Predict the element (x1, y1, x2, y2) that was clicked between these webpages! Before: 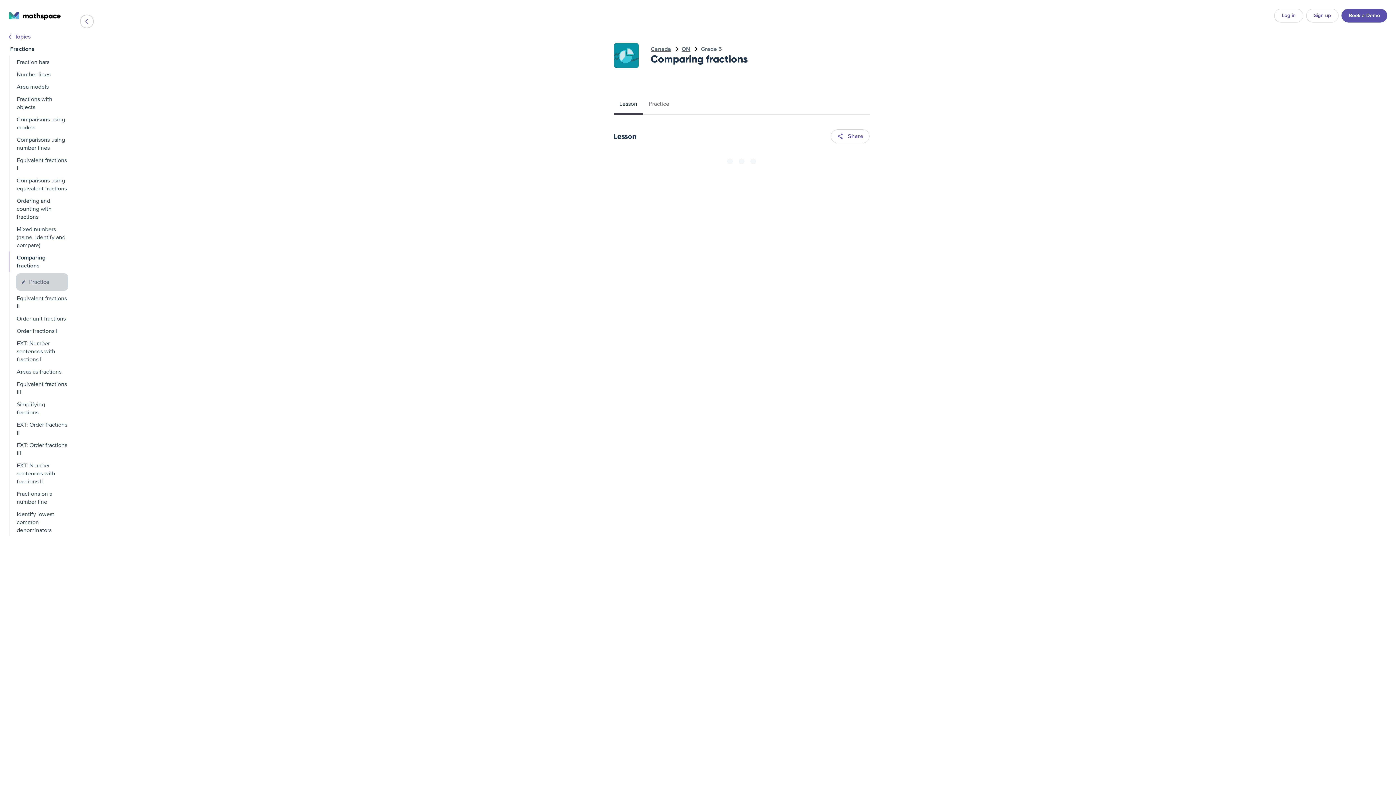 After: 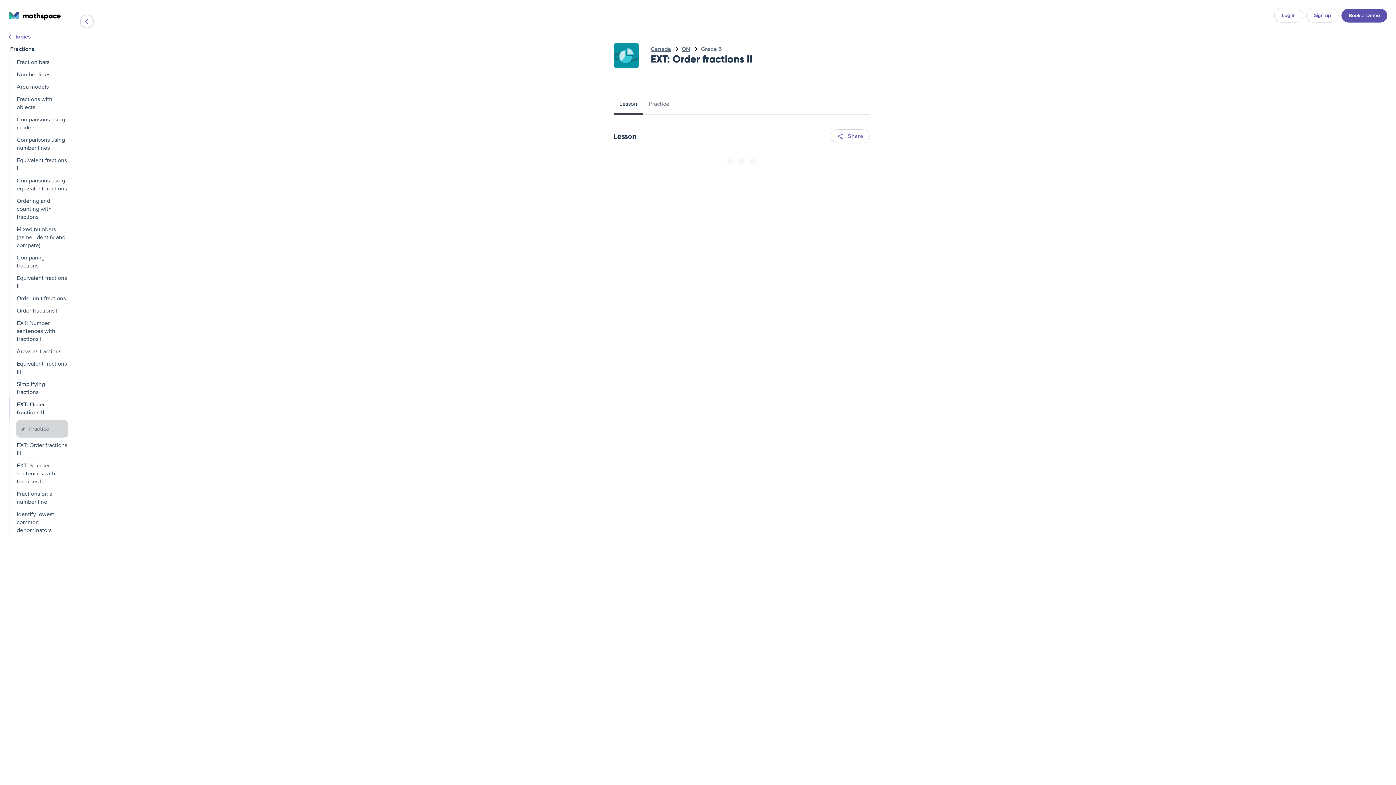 Action: label: EXT: Order fractions II bbox: (10, 418, 74, 439)